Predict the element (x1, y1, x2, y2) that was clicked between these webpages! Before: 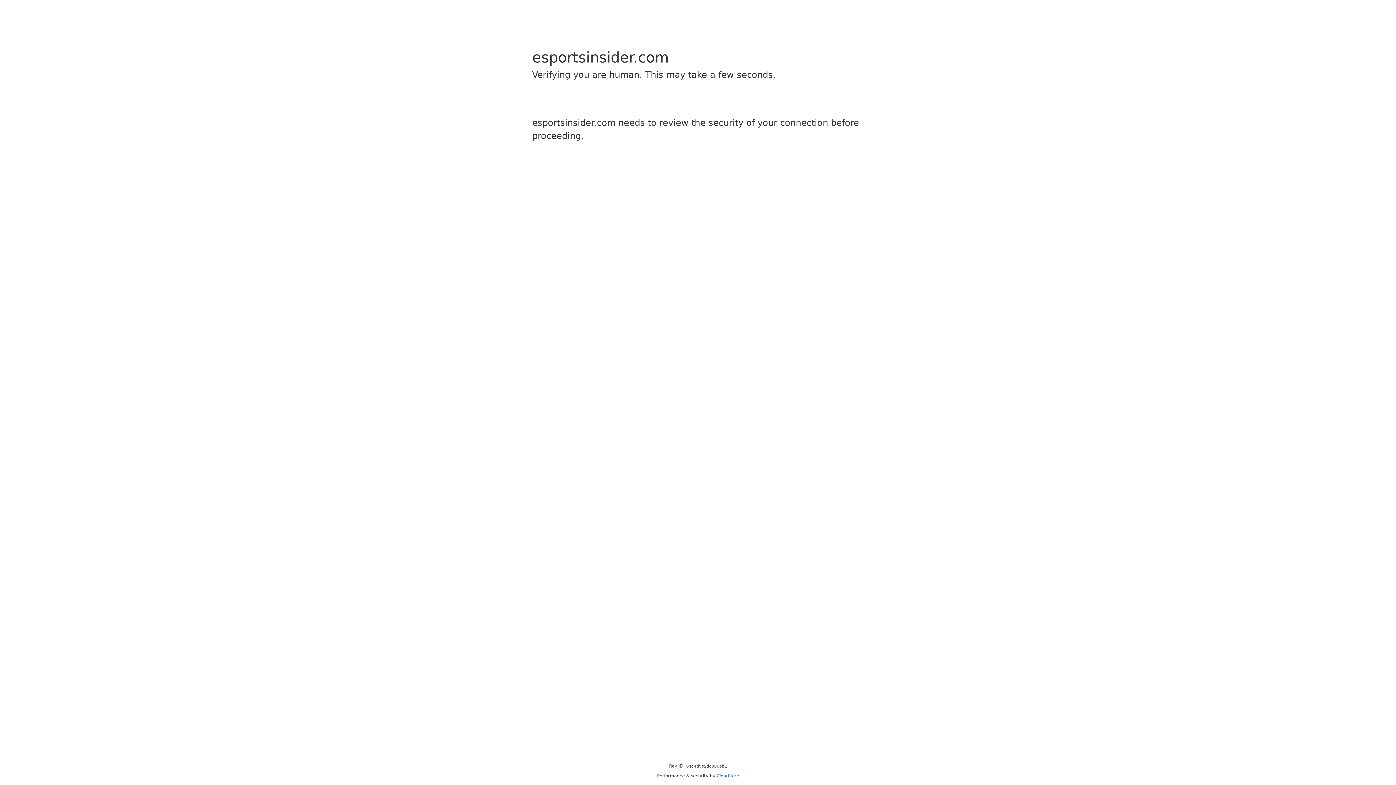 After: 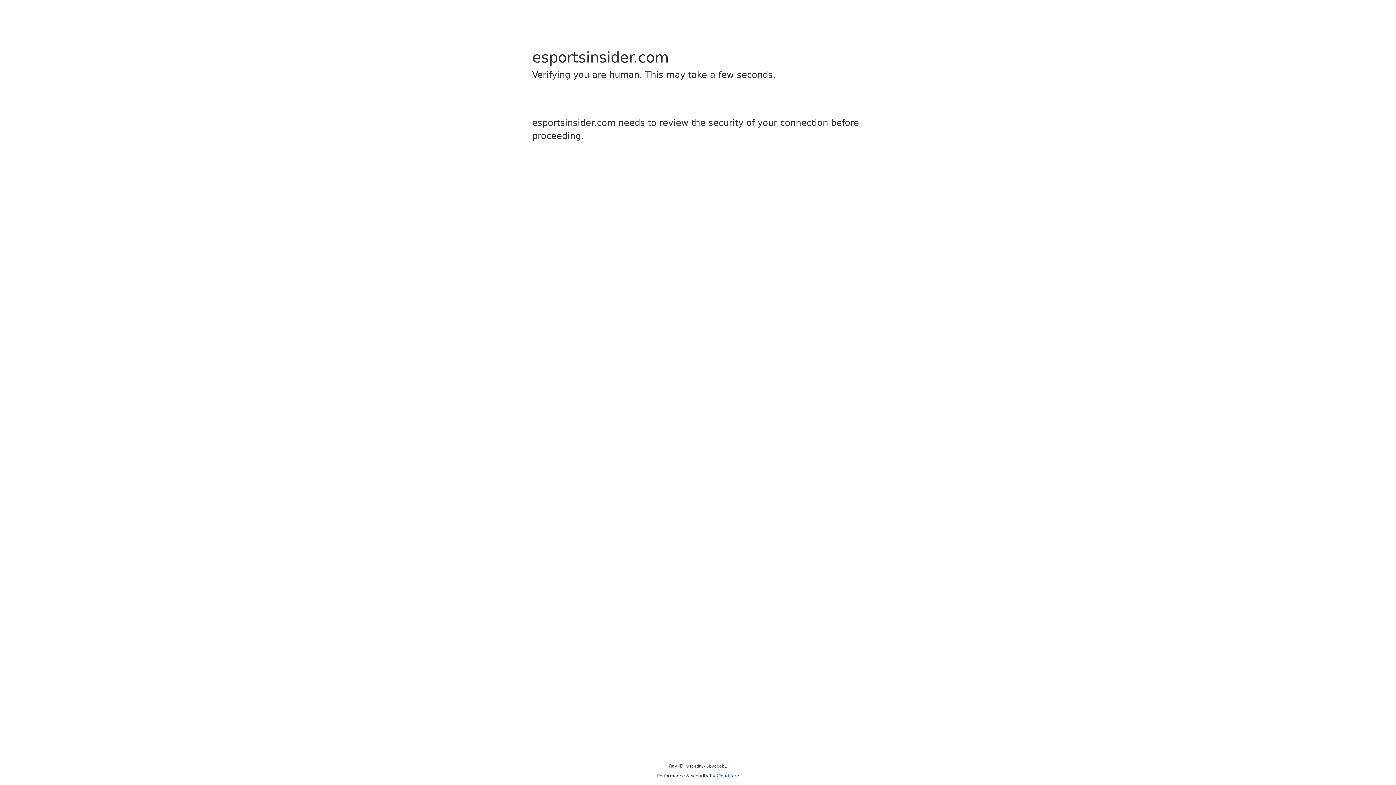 Action: label: Cloudflare bbox: (716, 773, 739, 778)